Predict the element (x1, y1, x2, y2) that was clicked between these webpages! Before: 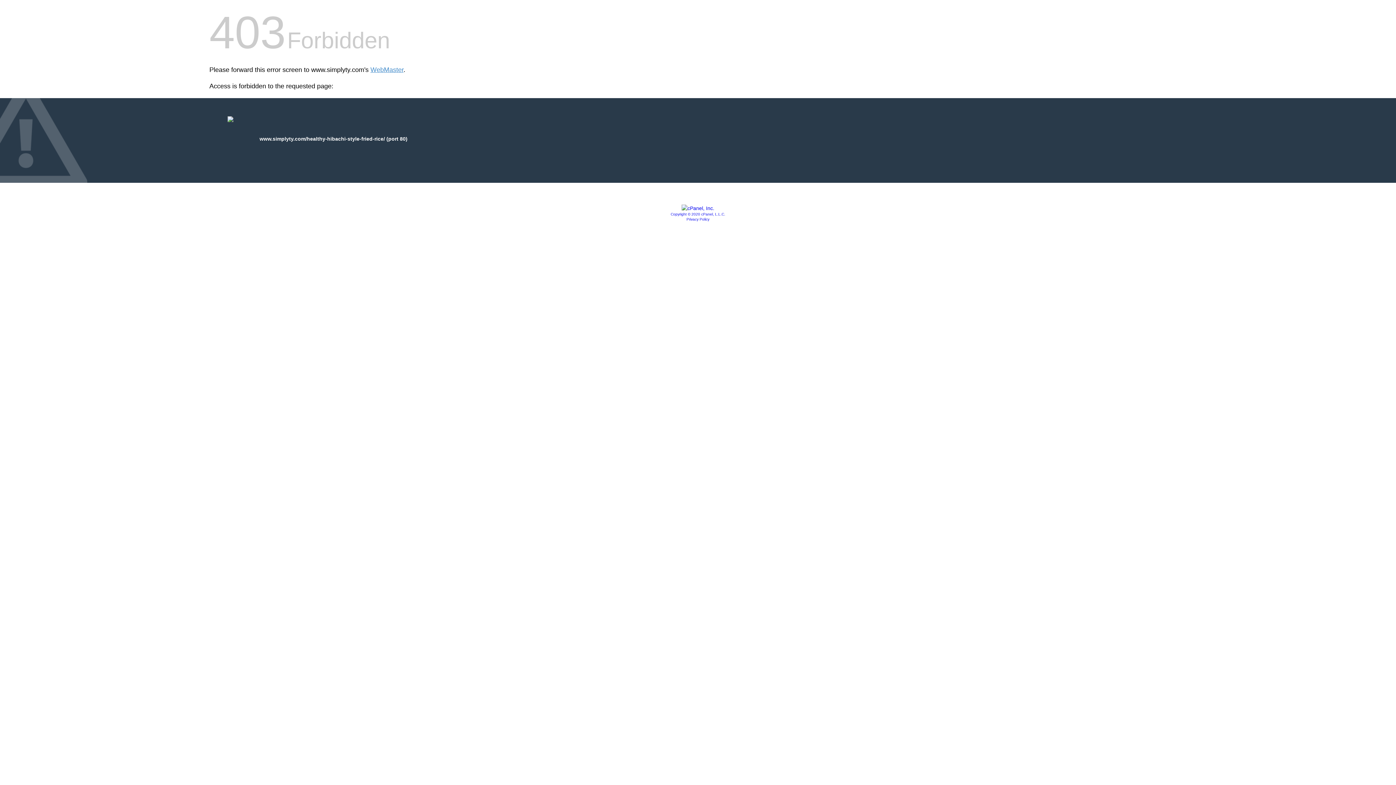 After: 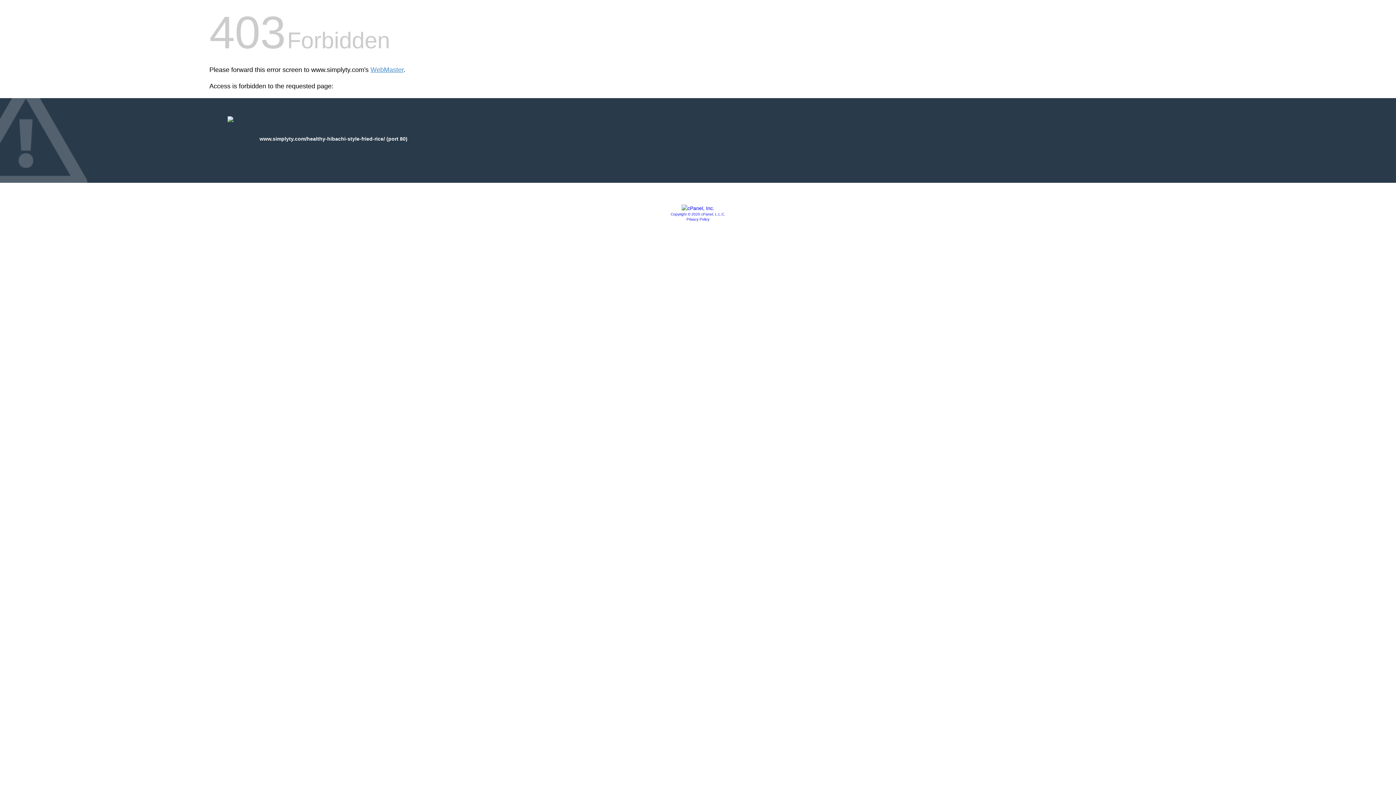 Action: bbox: (681, 205, 714, 211)